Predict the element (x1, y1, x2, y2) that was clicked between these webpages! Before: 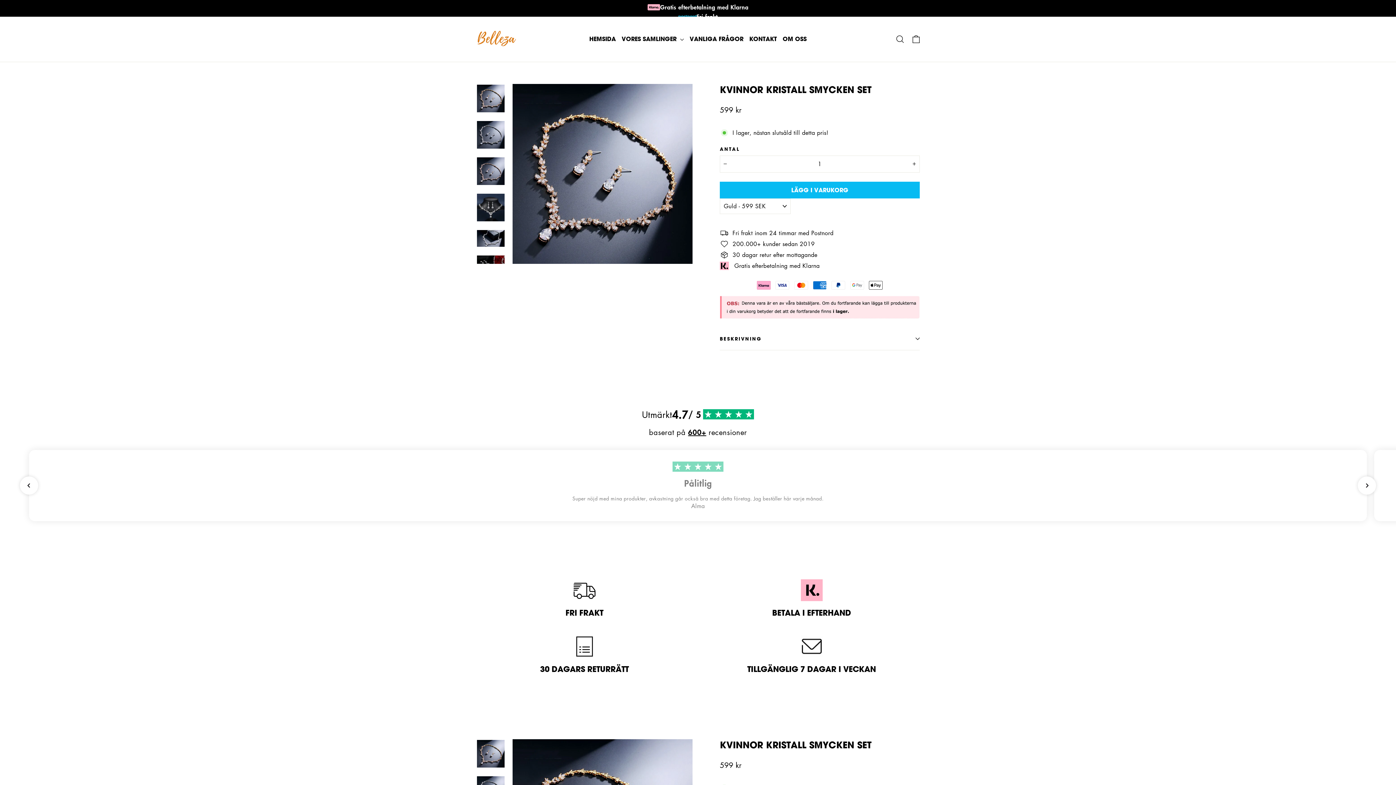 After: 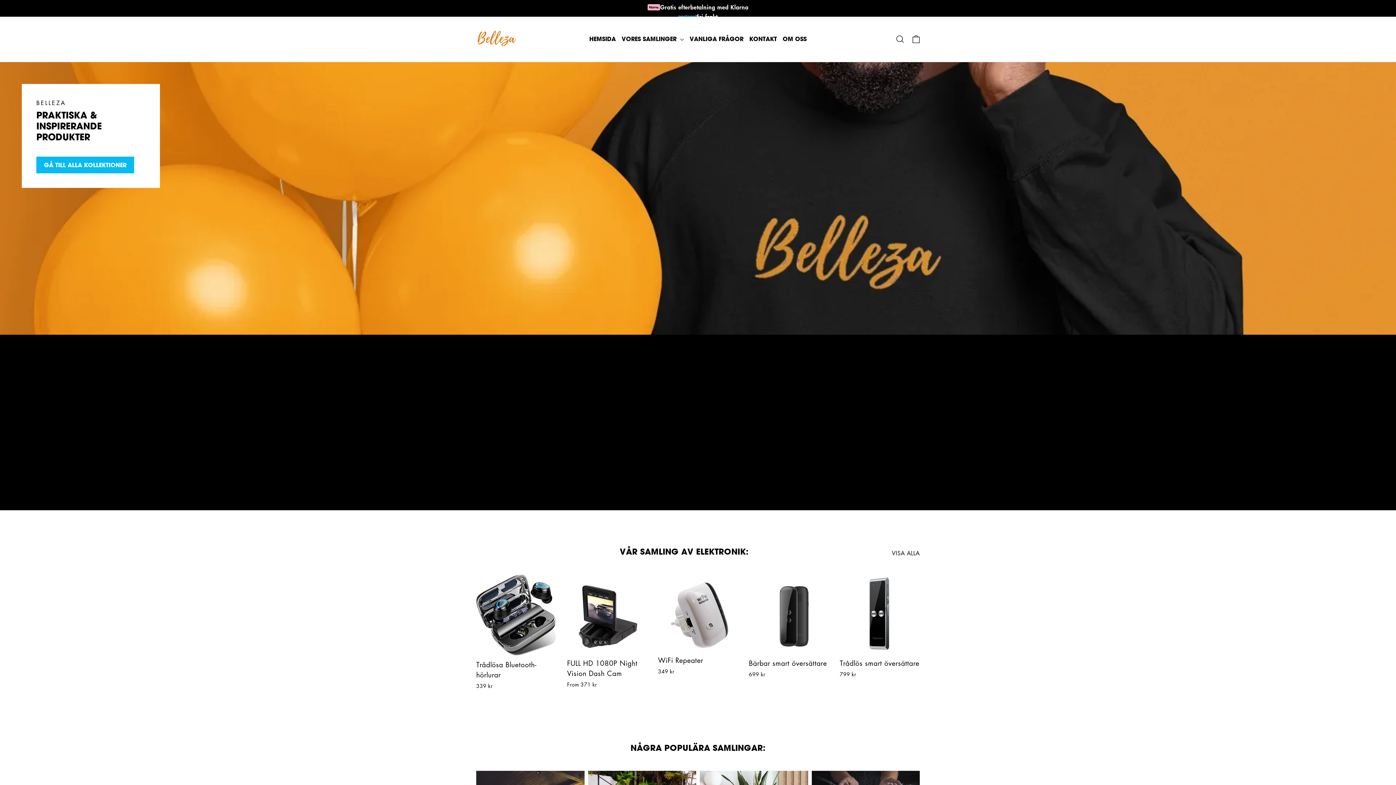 Action: bbox: (476, 28, 516, 49)